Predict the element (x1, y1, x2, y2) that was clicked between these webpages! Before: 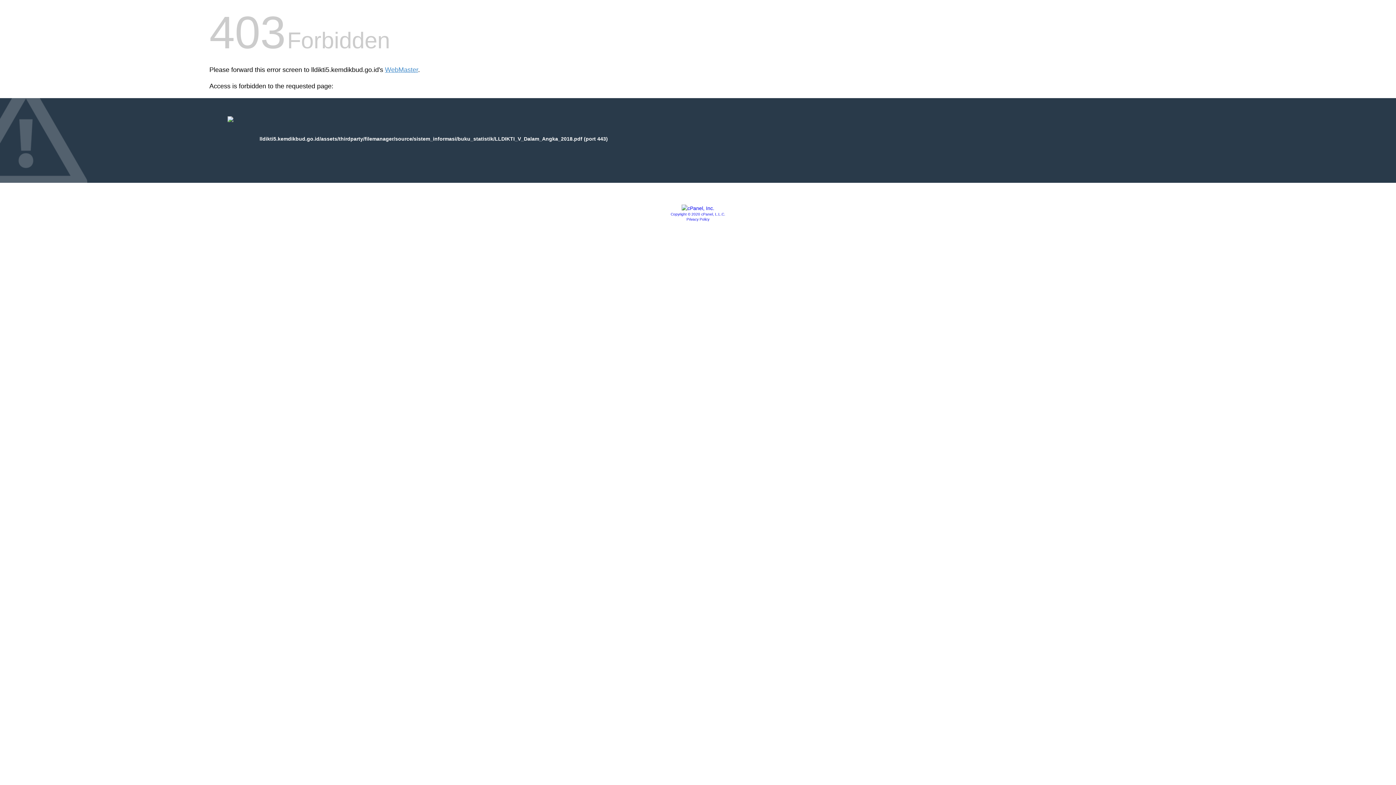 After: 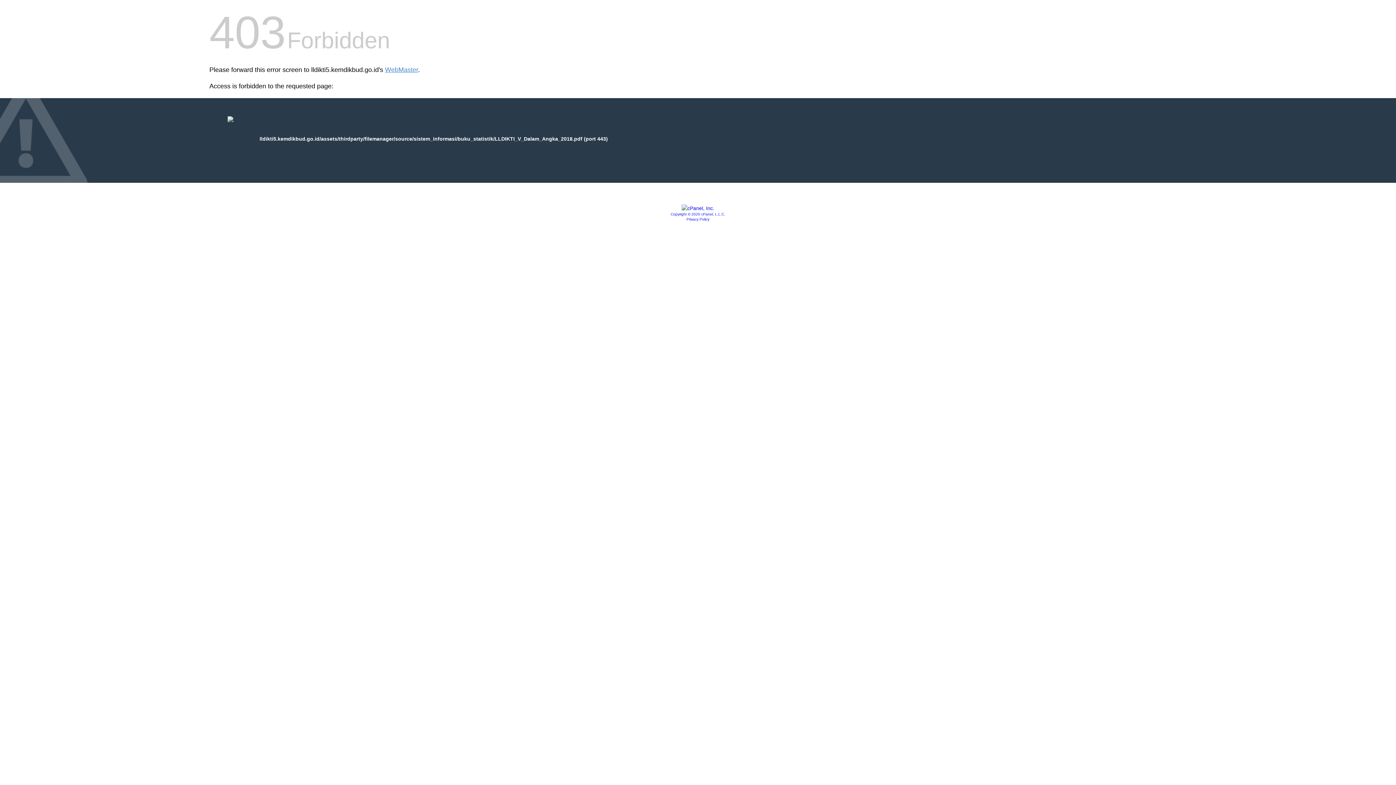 Action: bbox: (686, 217, 709, 221) label: Privacy Policy